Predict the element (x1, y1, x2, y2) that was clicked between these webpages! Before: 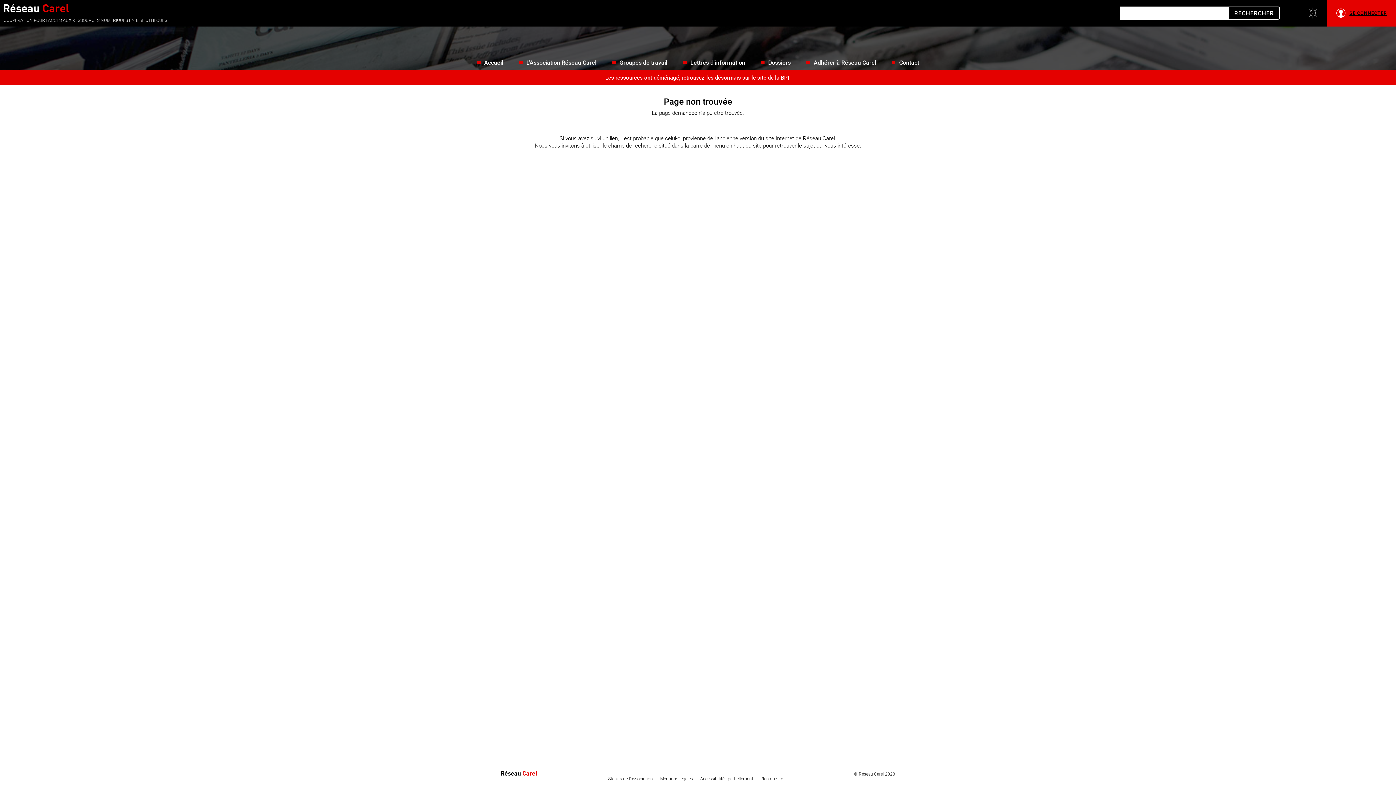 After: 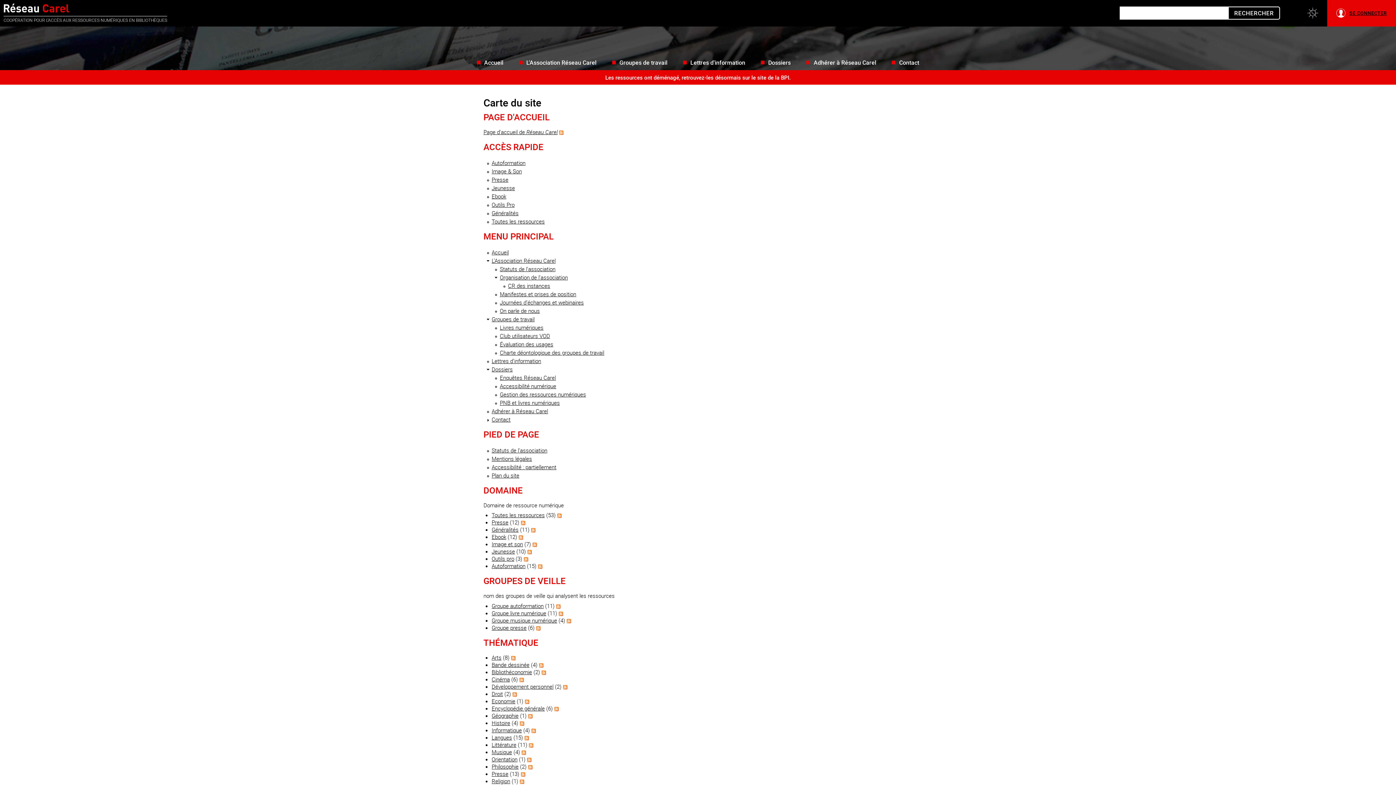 Action: bbox: (757, 774, 786, 783) label: Plan du site